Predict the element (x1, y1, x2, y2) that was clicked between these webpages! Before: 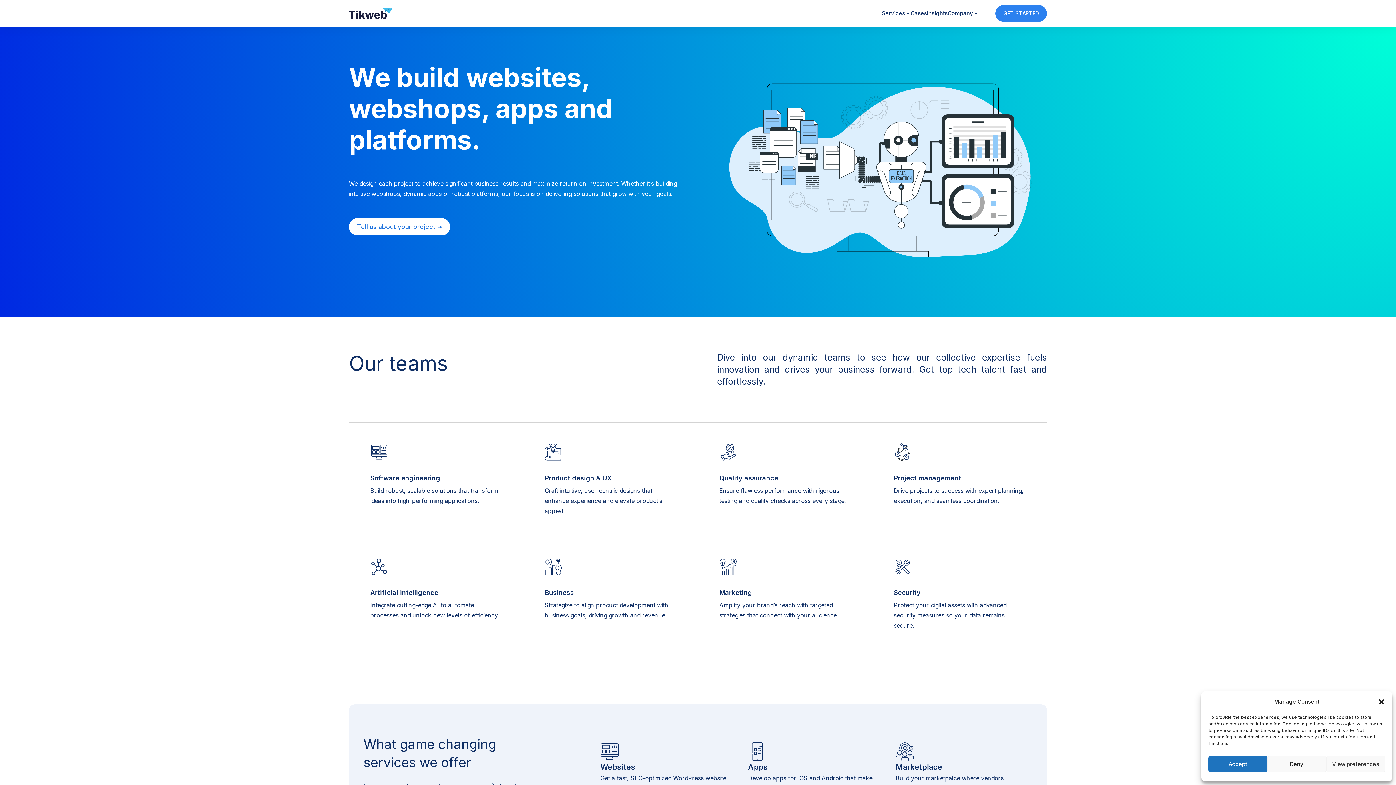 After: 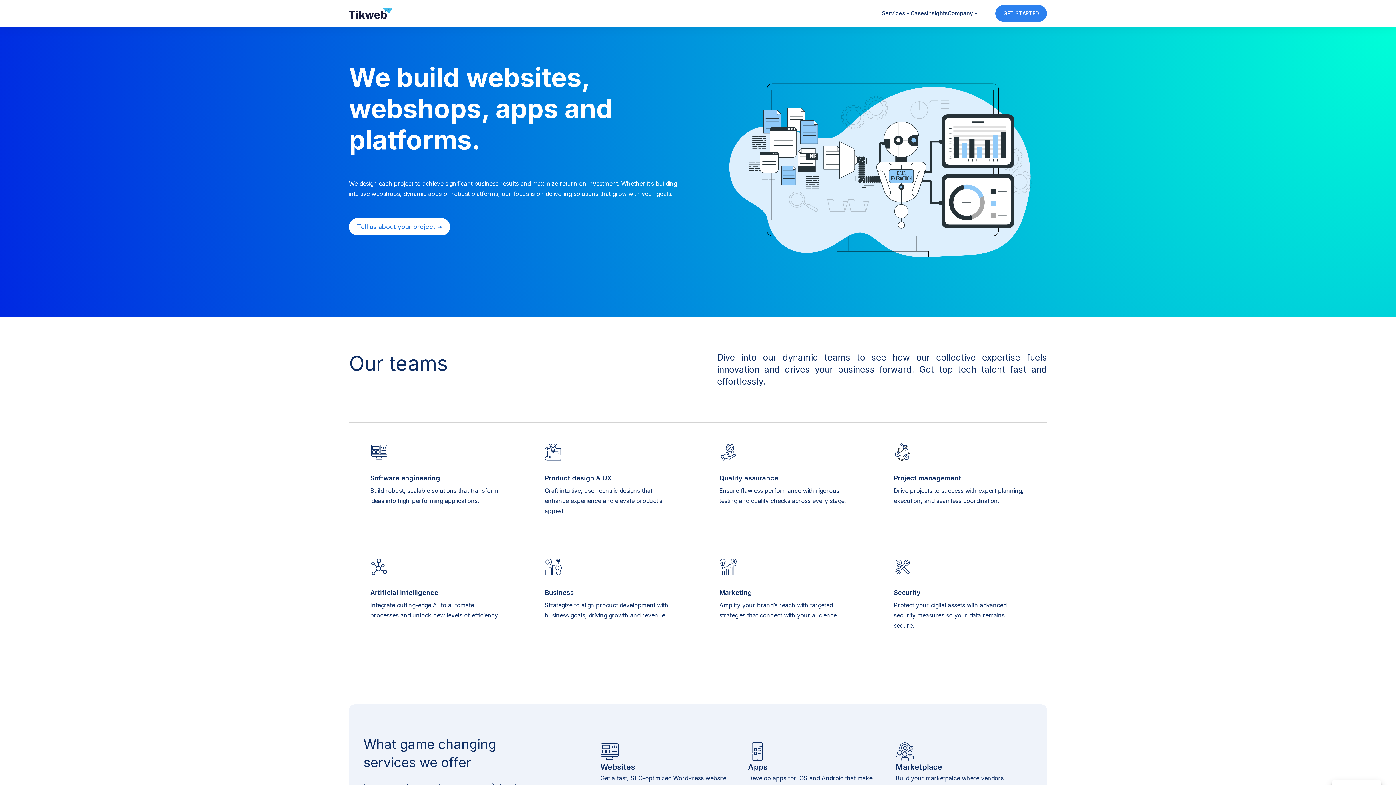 Action: bbox: (1267, 756, 1326, 772) label: Deny